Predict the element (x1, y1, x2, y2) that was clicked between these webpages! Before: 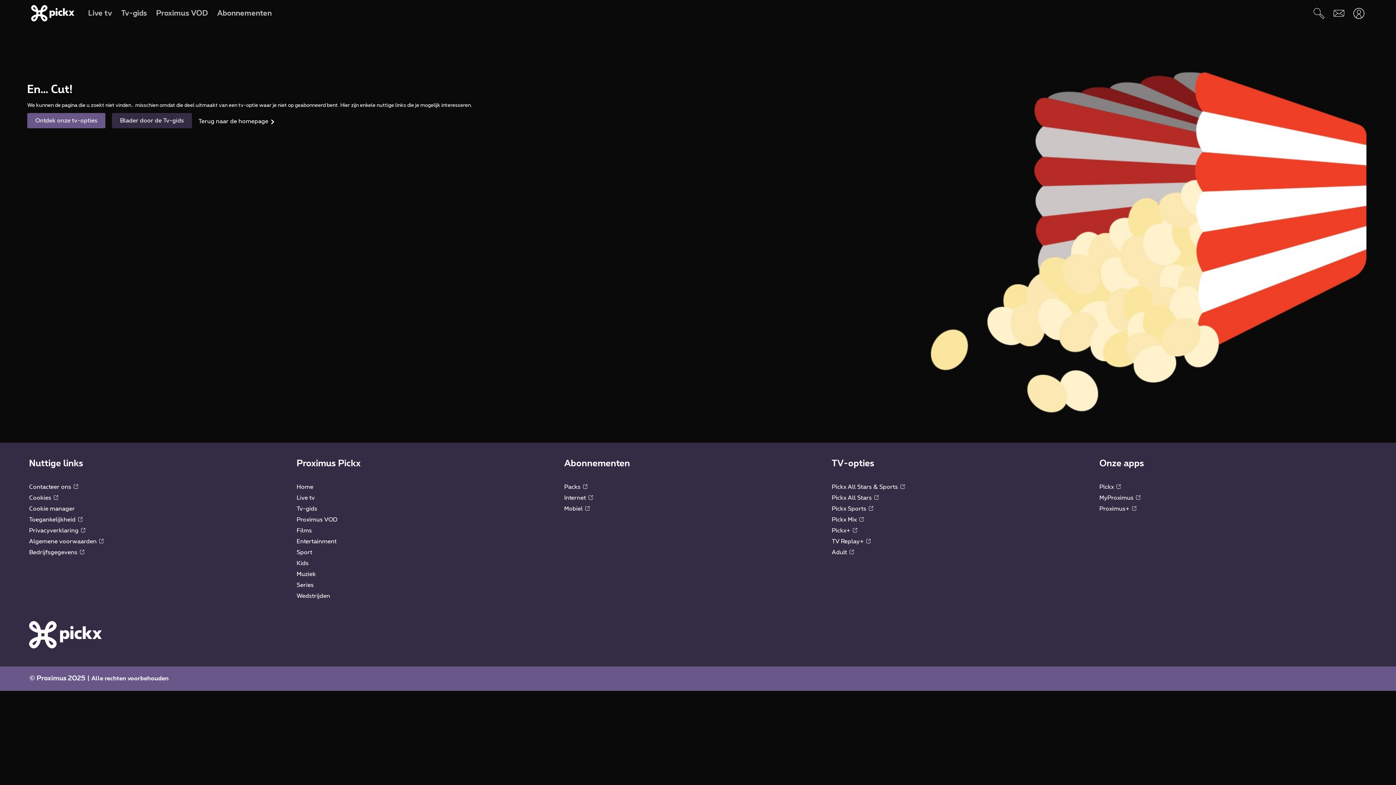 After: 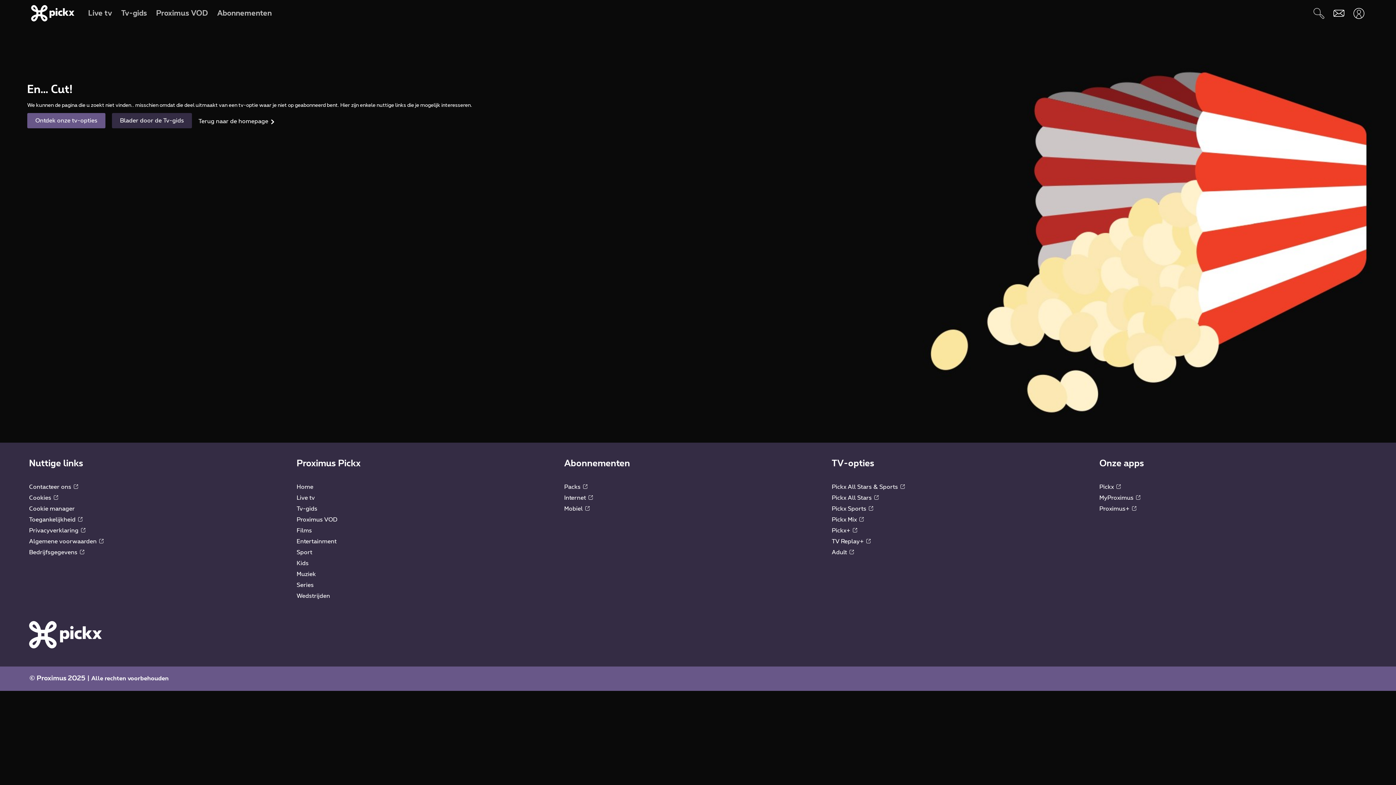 Action: bbox: (1329, 3, 1349, 23) label: Webmail